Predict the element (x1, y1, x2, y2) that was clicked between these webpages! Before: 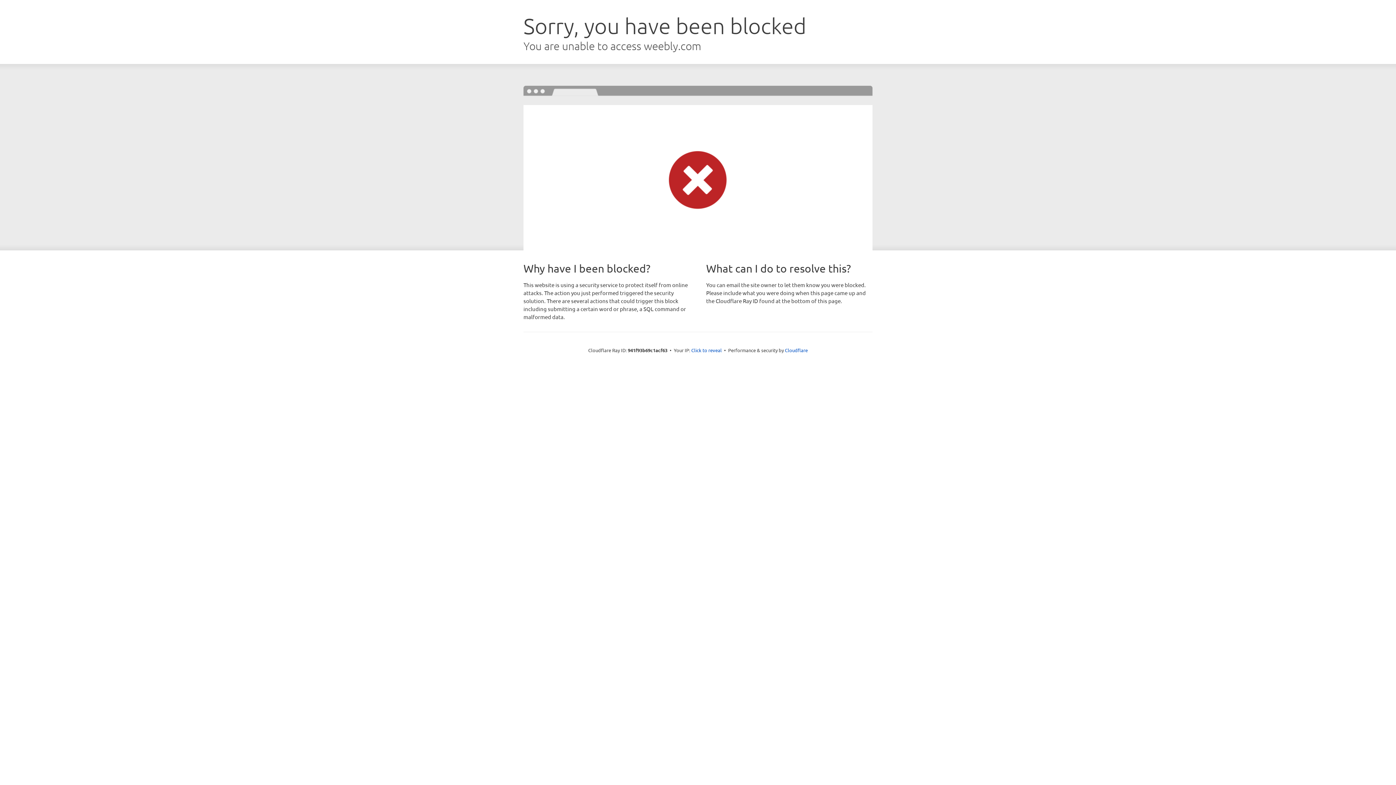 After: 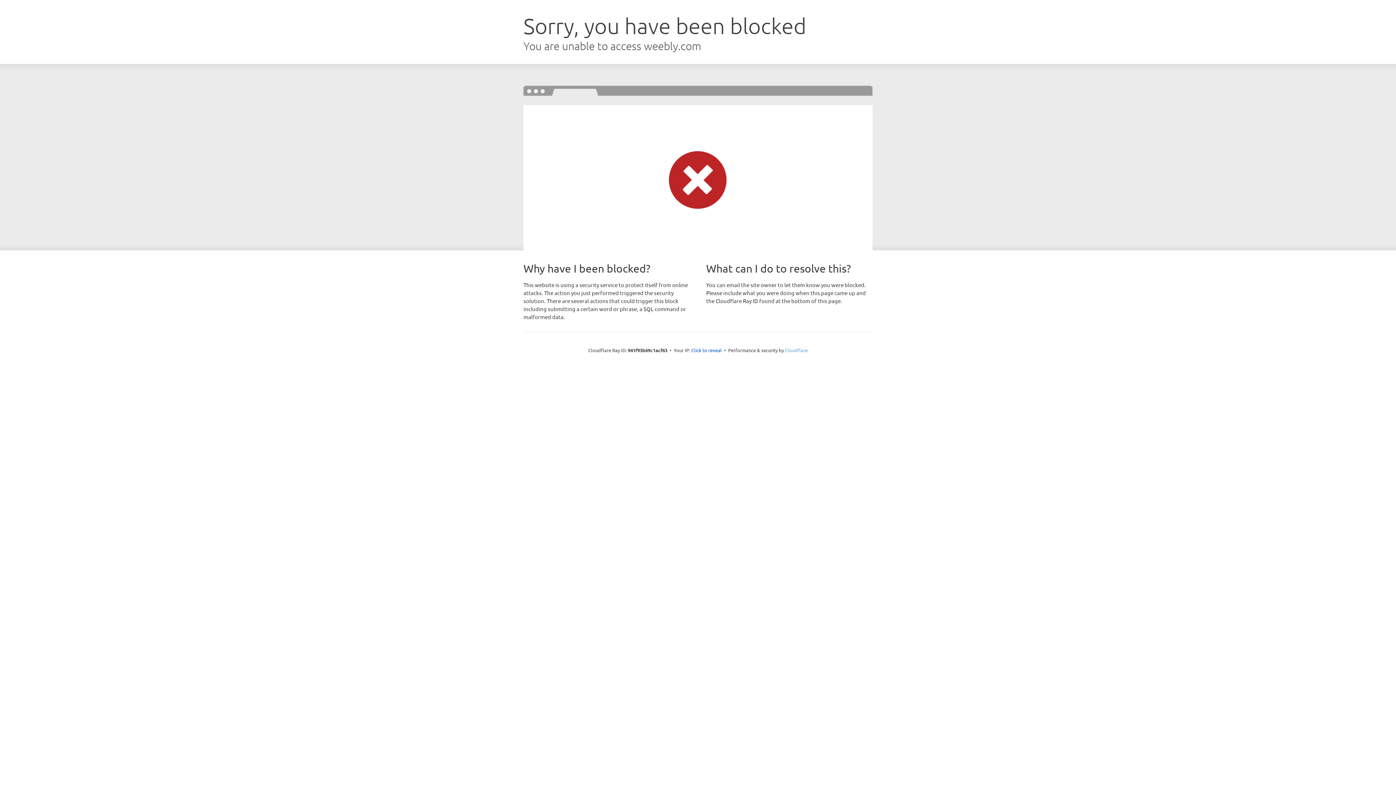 Action: label: Cloudflare bbox: (785, 347, 808, 353)